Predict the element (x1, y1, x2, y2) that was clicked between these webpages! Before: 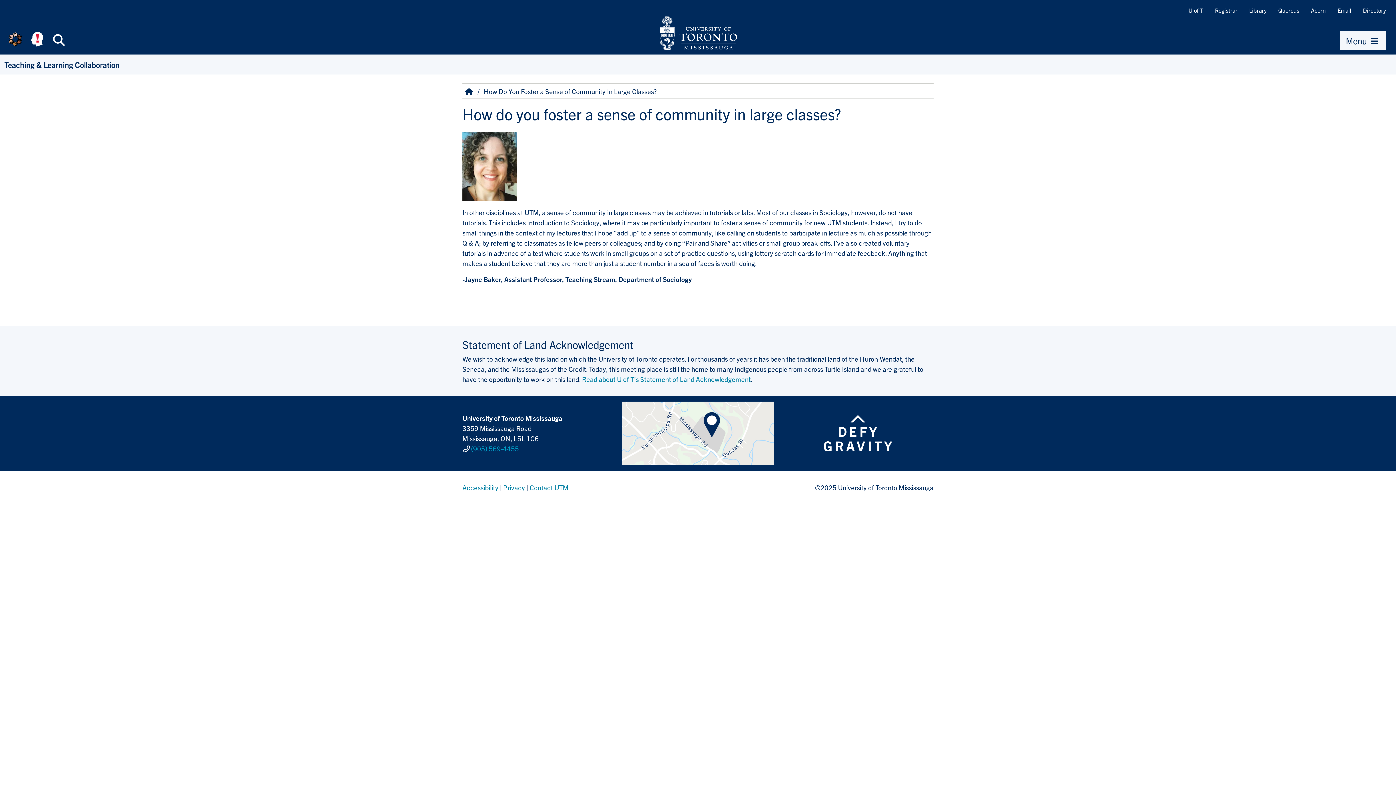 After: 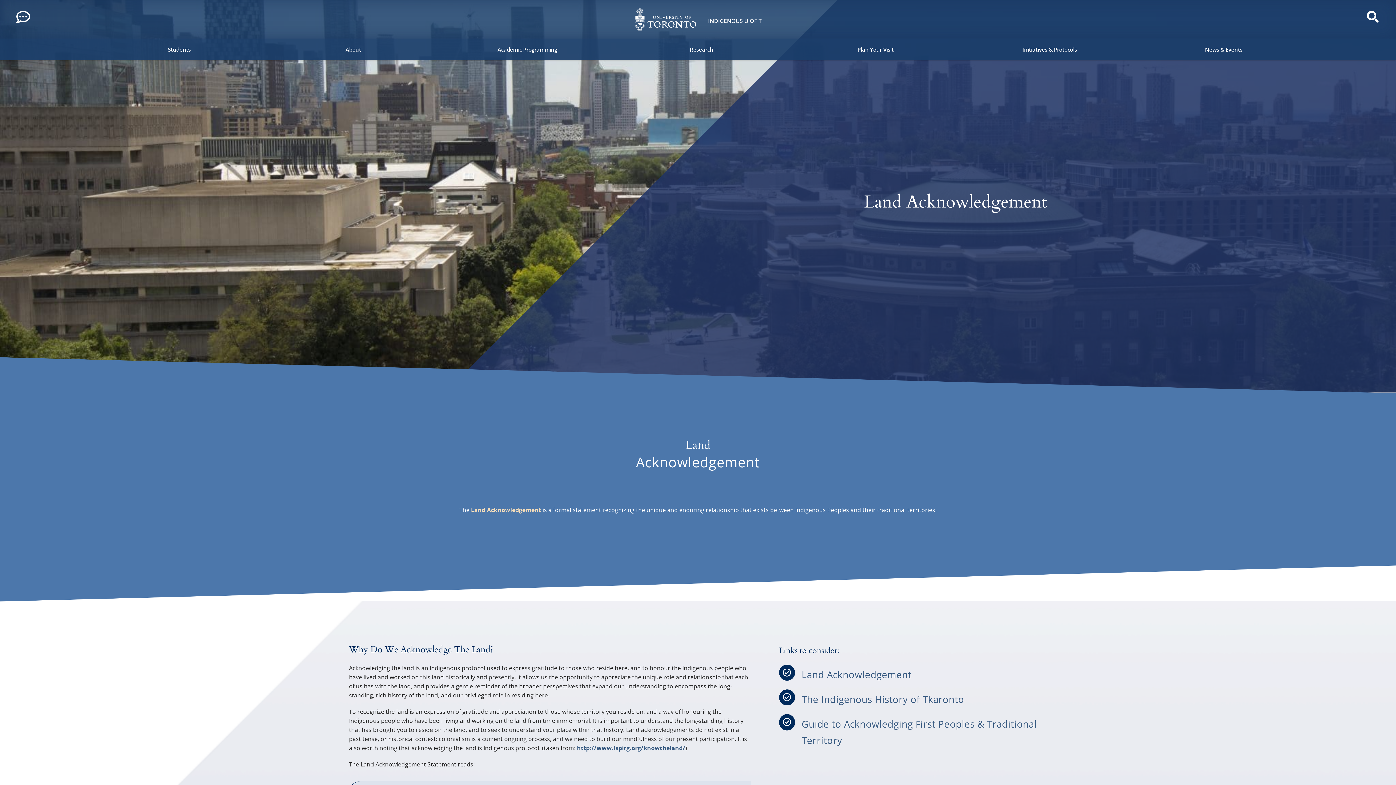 Action: label: Read about U of T’s Statement of Land Acknowledgement bbox: (582, 374, 750, 383)